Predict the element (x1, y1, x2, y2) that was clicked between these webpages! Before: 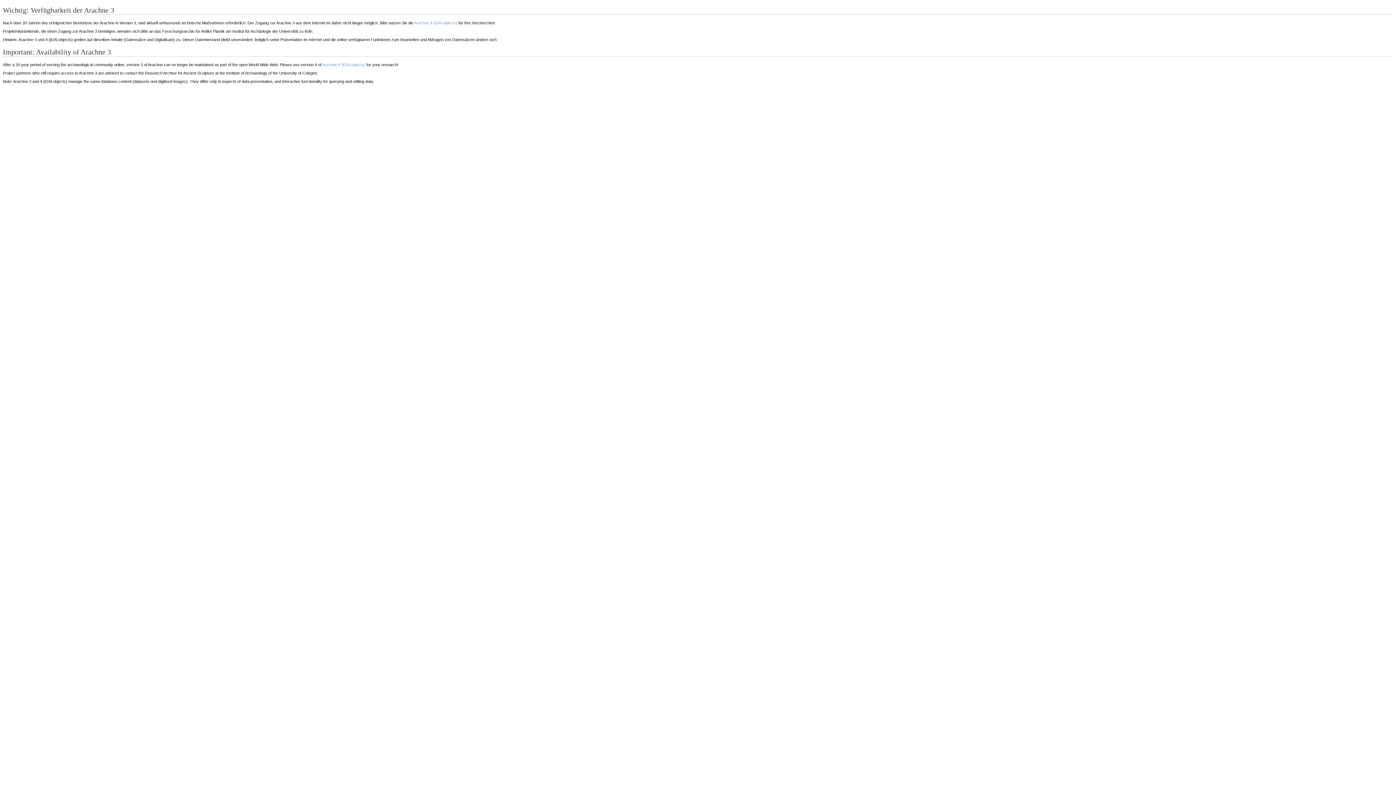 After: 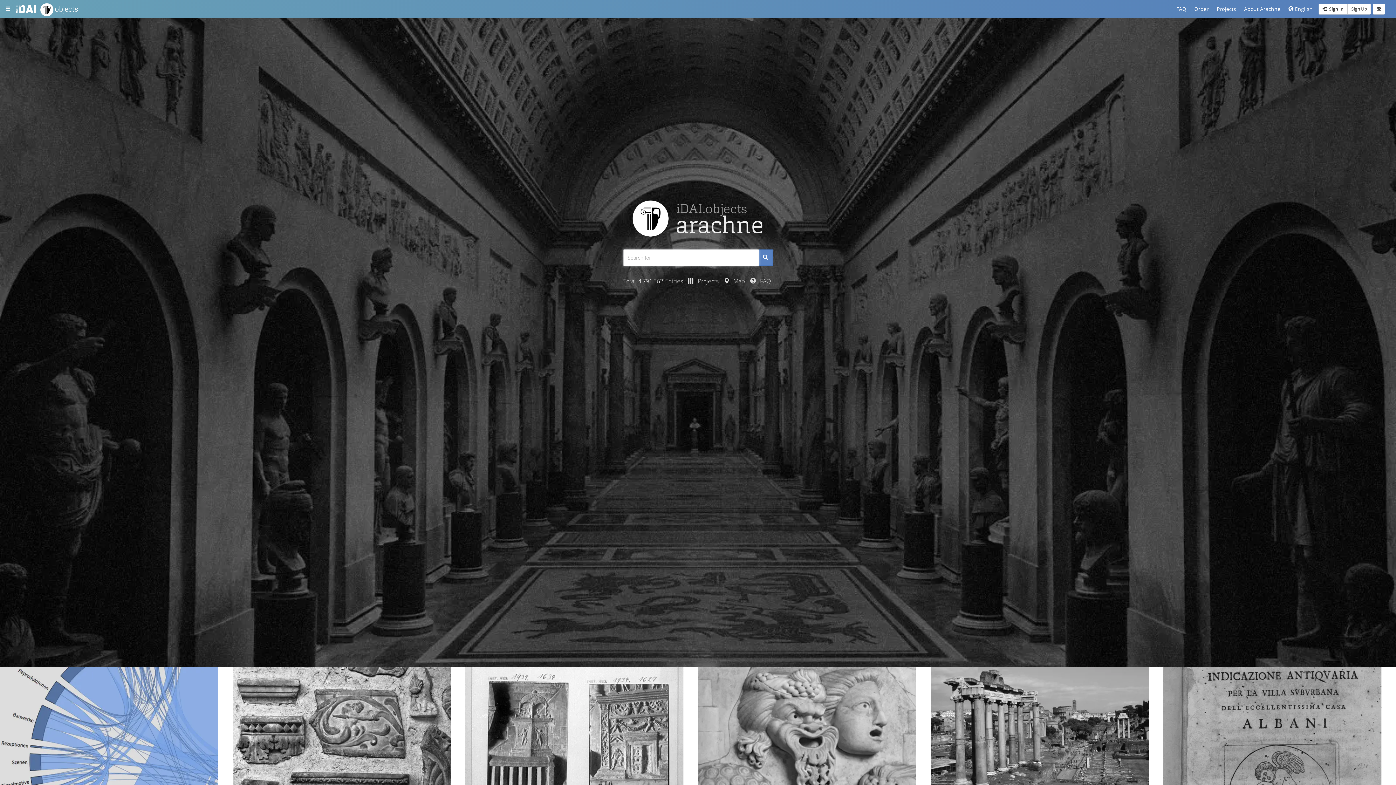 Action: bbox: (414, 20, 457, 25) label: Arachne 4 (iDAI.objects)